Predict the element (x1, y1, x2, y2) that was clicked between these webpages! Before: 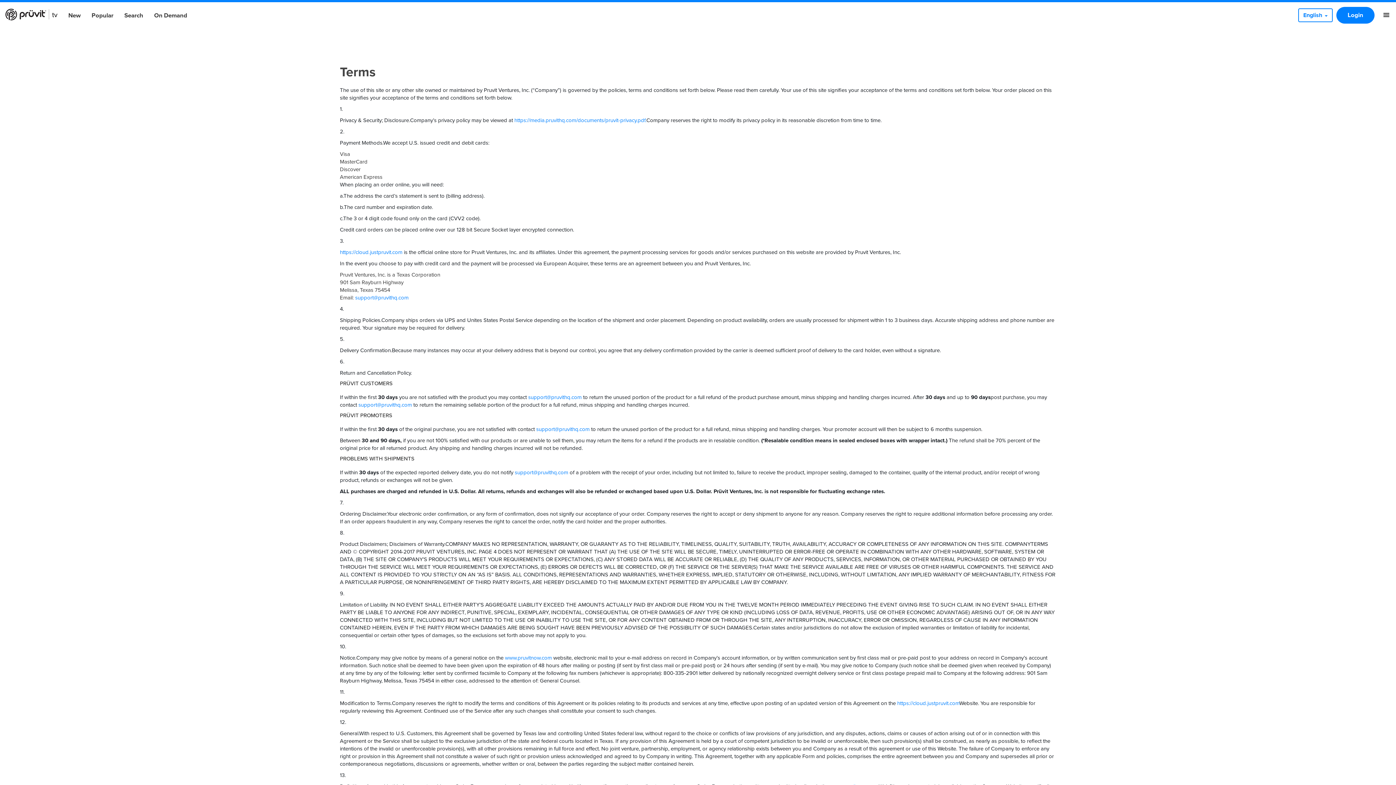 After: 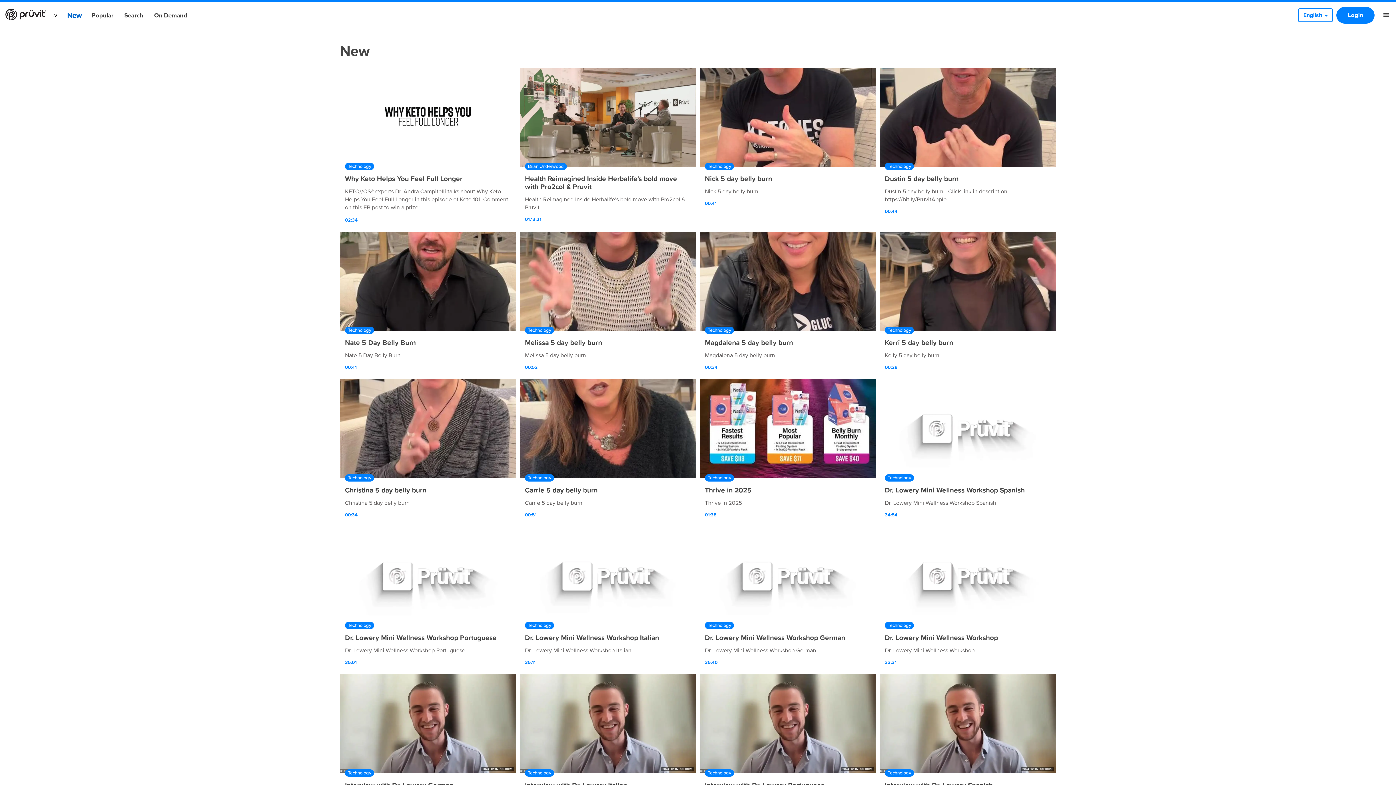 Action: bbox: (62, 5, 86, 25) label: New